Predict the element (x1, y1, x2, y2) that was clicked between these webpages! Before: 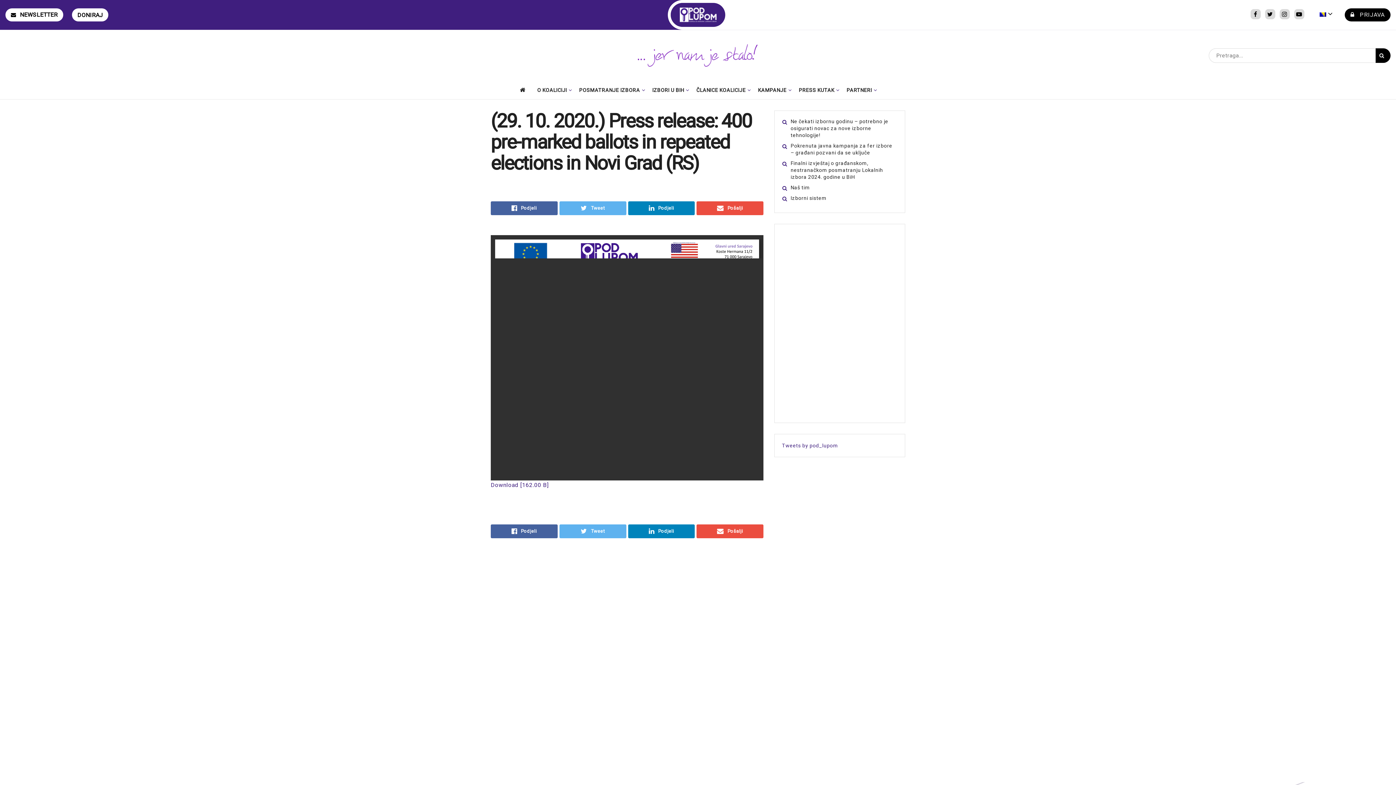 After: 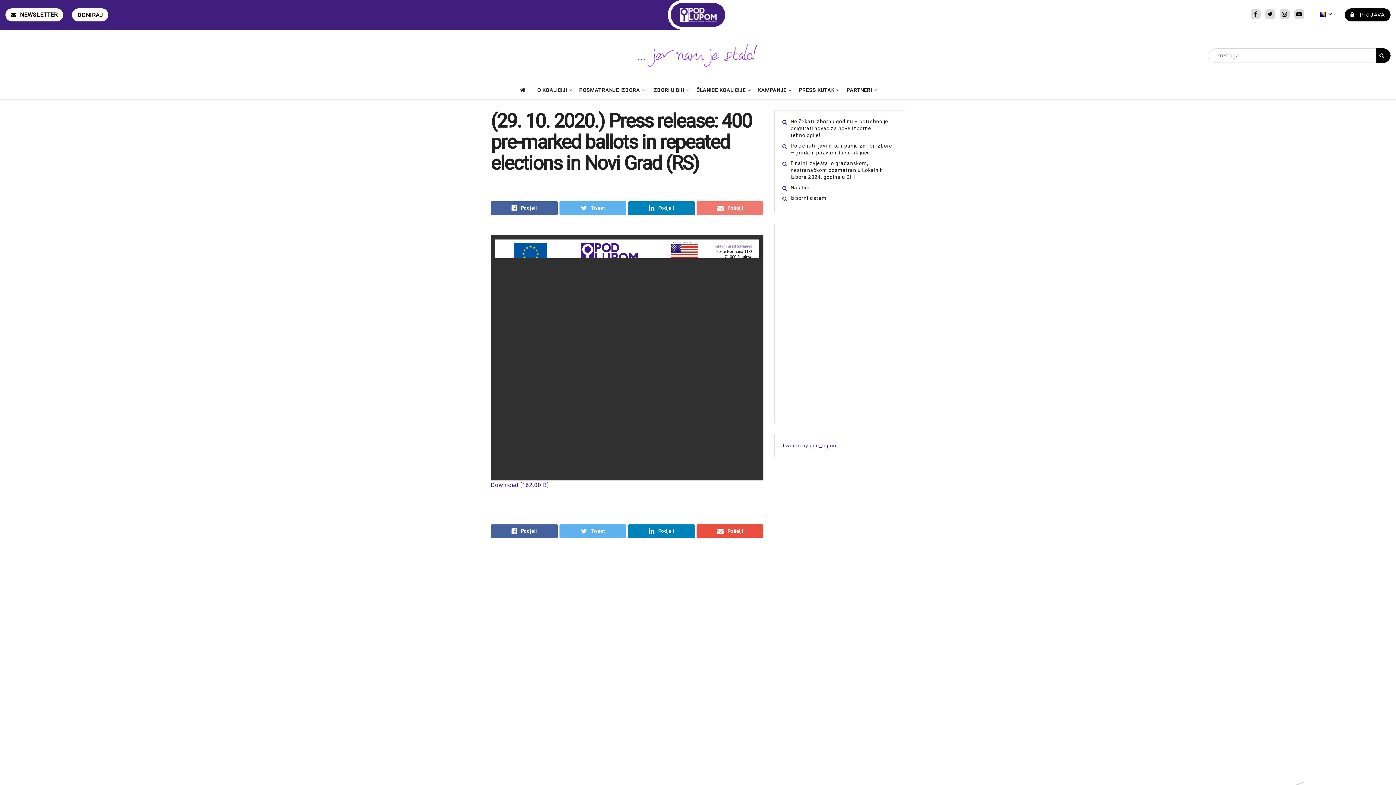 Action: bbox: (696, 201, 763, 215) label: Pošalji